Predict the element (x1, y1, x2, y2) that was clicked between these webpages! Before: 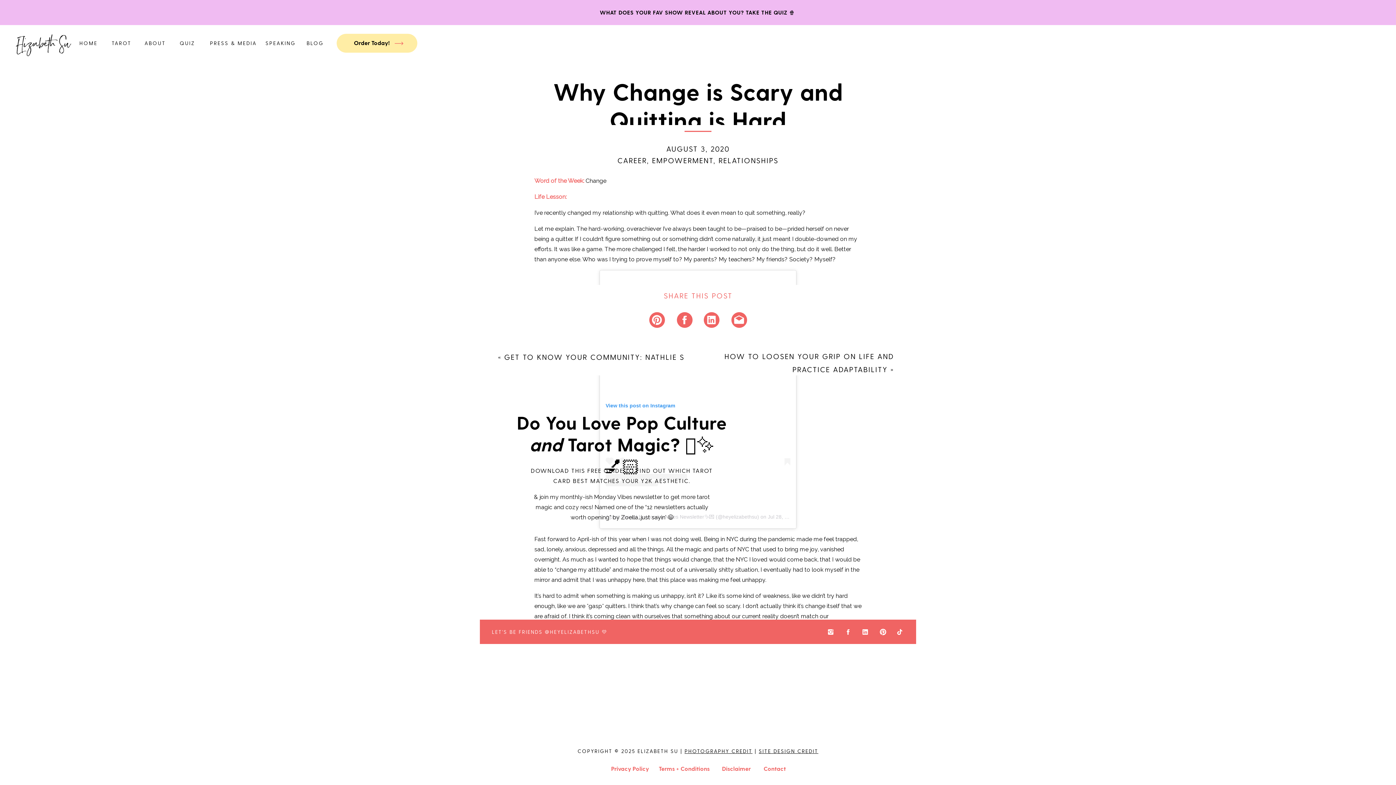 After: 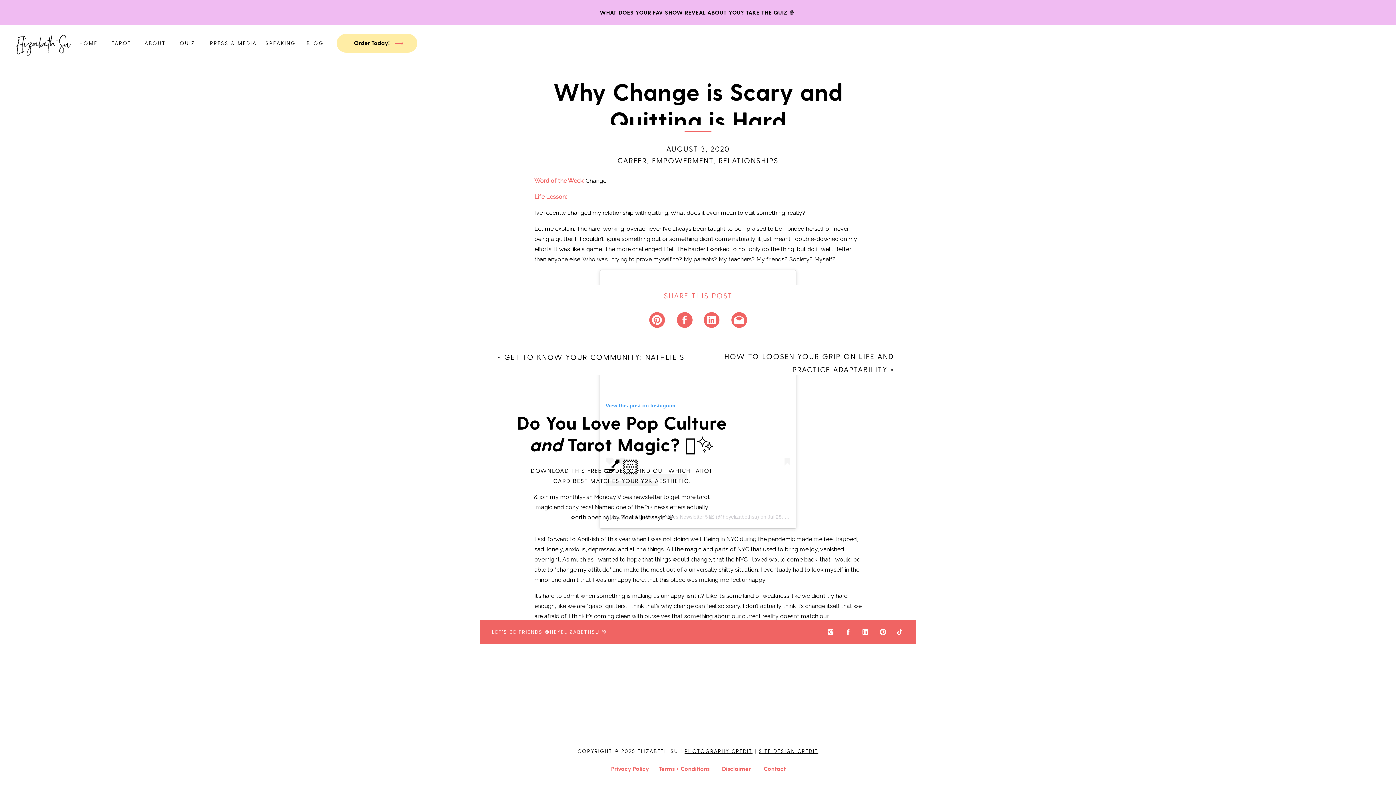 Action: bbox: (896, 628, 903, 636)